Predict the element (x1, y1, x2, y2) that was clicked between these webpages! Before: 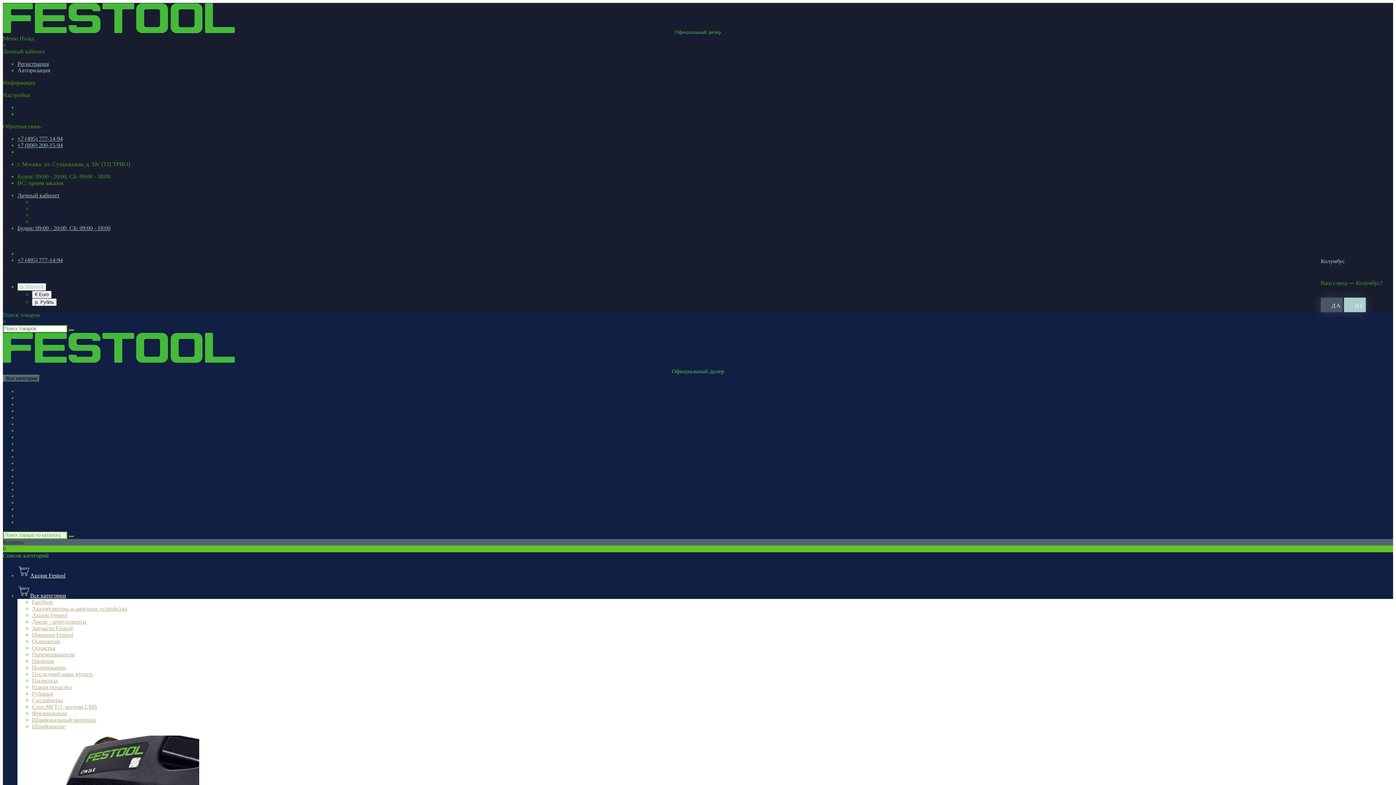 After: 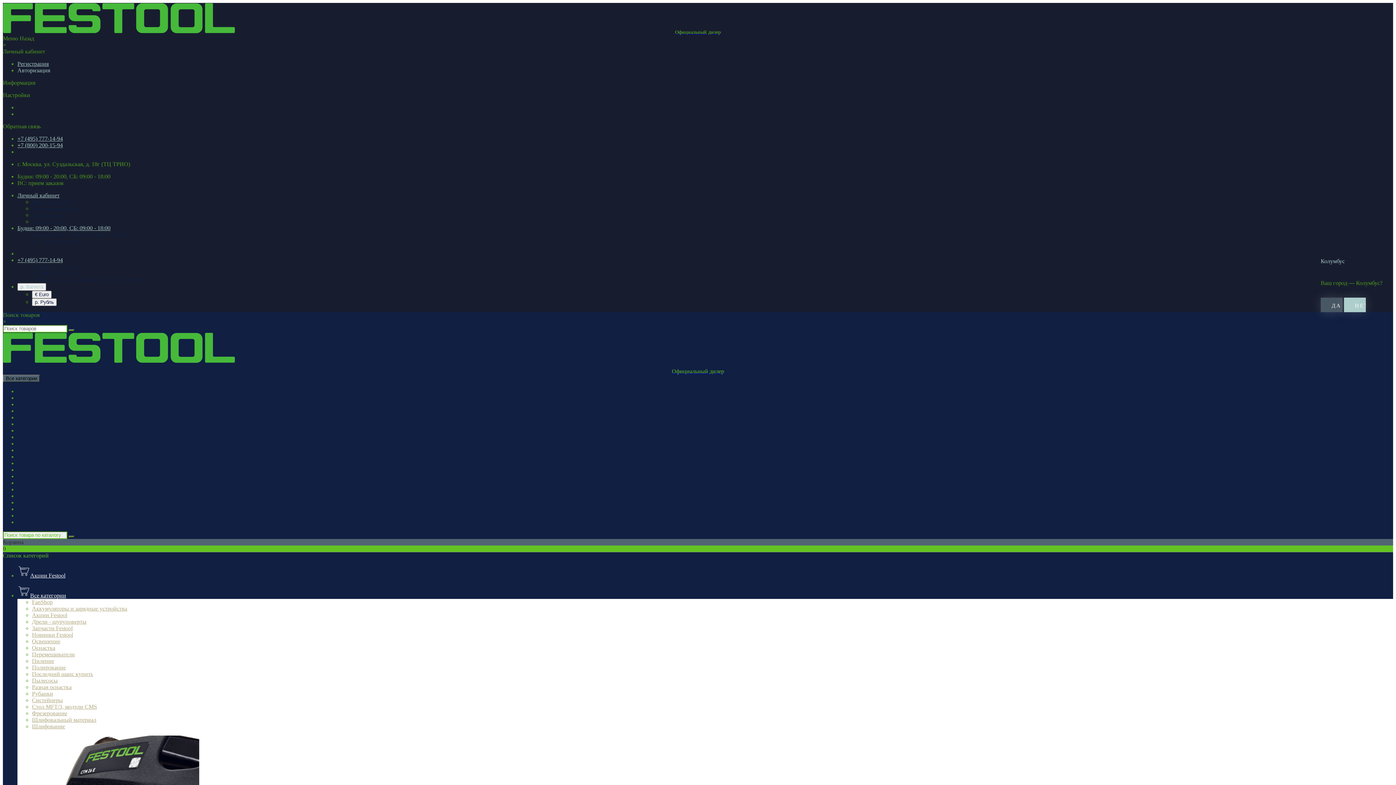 Action: bbox: (17, 499, 92, 505) label: Системы шин-направляющих